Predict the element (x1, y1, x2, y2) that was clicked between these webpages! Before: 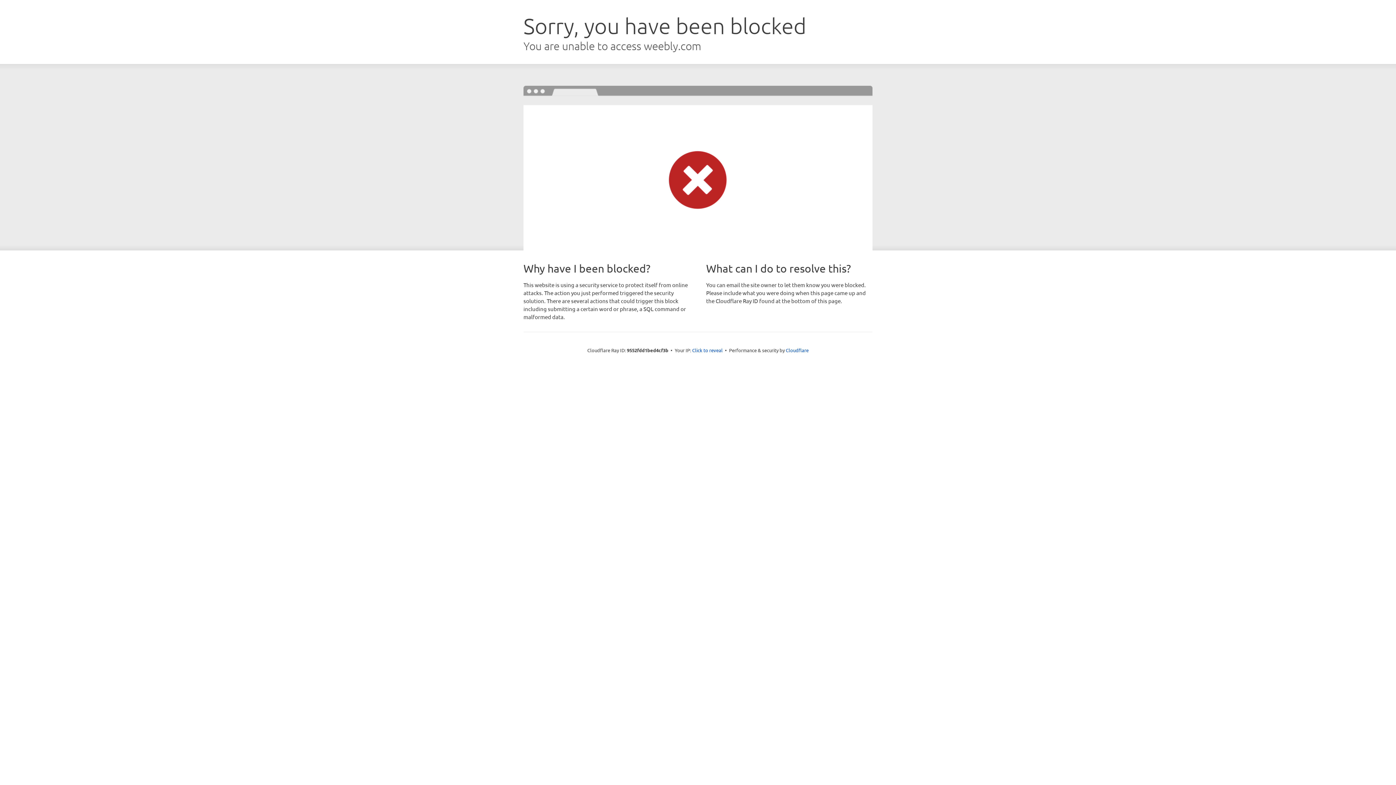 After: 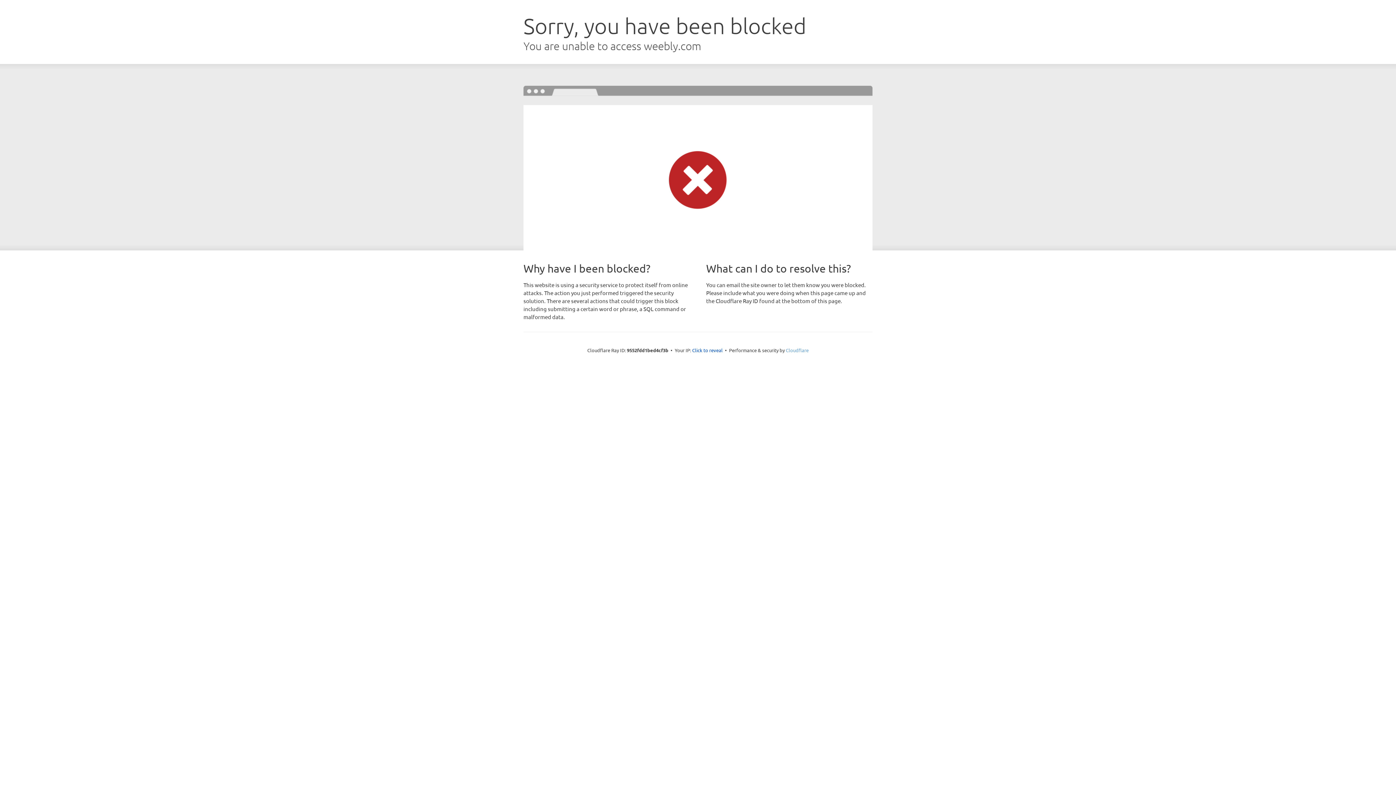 Action: label: Cloudflare bbox: (786, 347, 808, 353)